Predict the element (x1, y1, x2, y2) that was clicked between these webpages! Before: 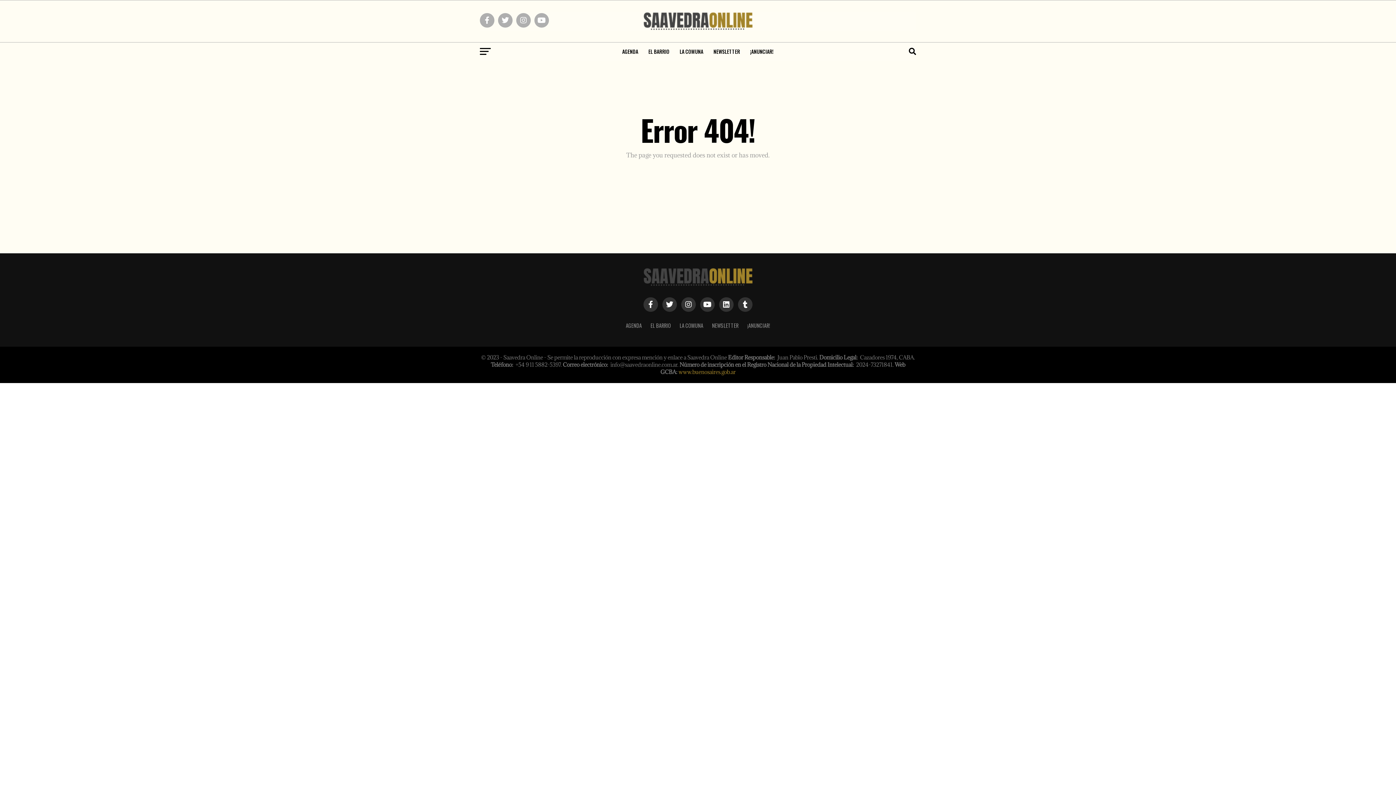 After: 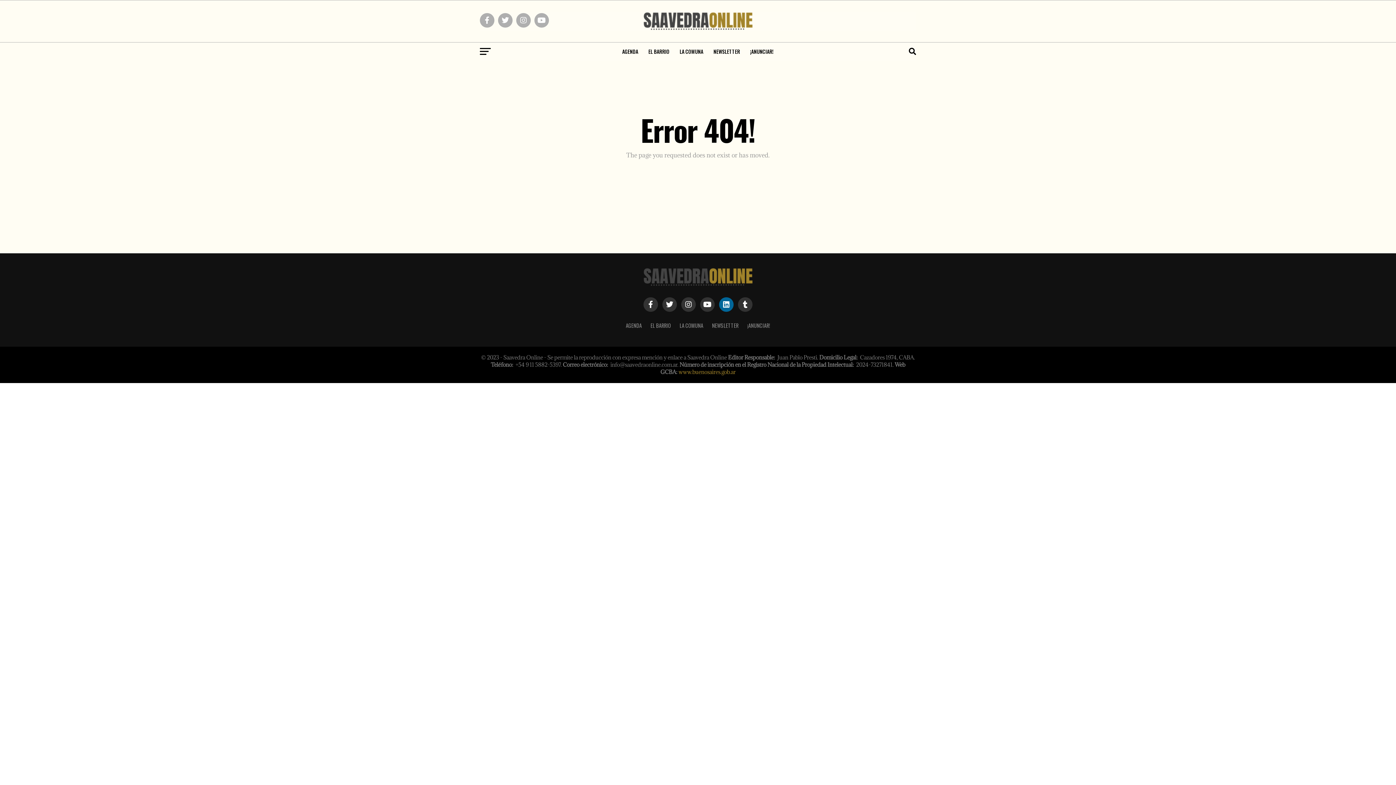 Action: bbox: (719, 297, 733, 312)